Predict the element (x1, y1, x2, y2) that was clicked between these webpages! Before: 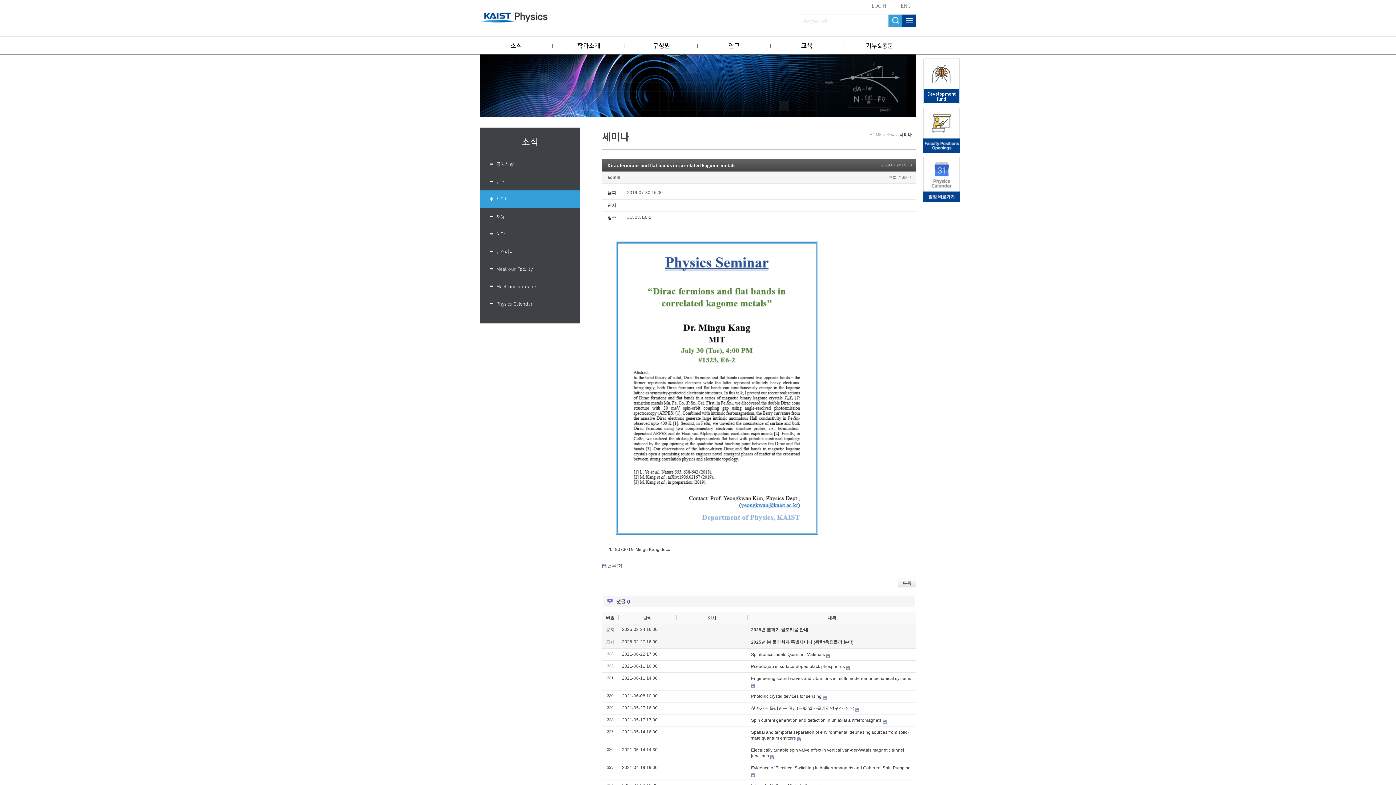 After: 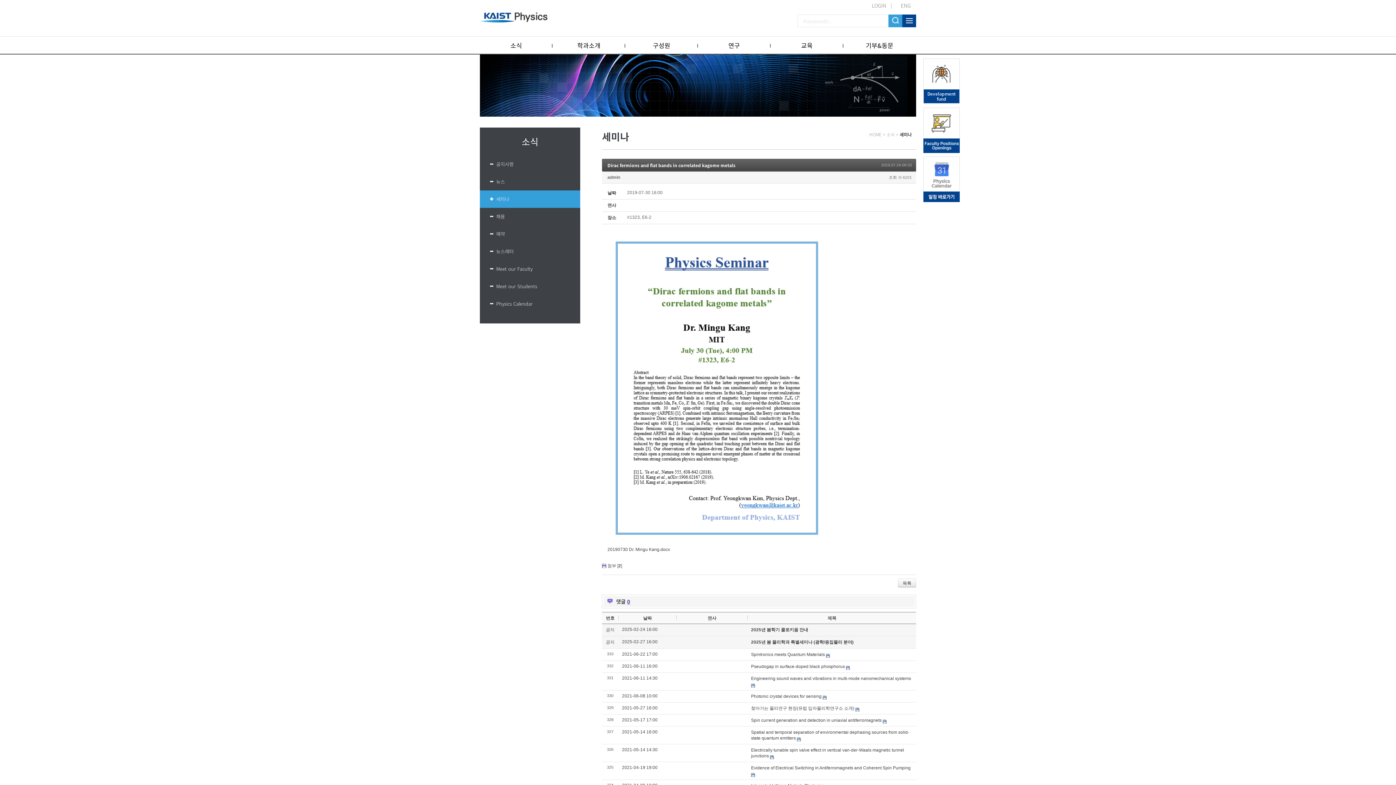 Action: bbox: (924, 58, 959, 103) label: Development
fund